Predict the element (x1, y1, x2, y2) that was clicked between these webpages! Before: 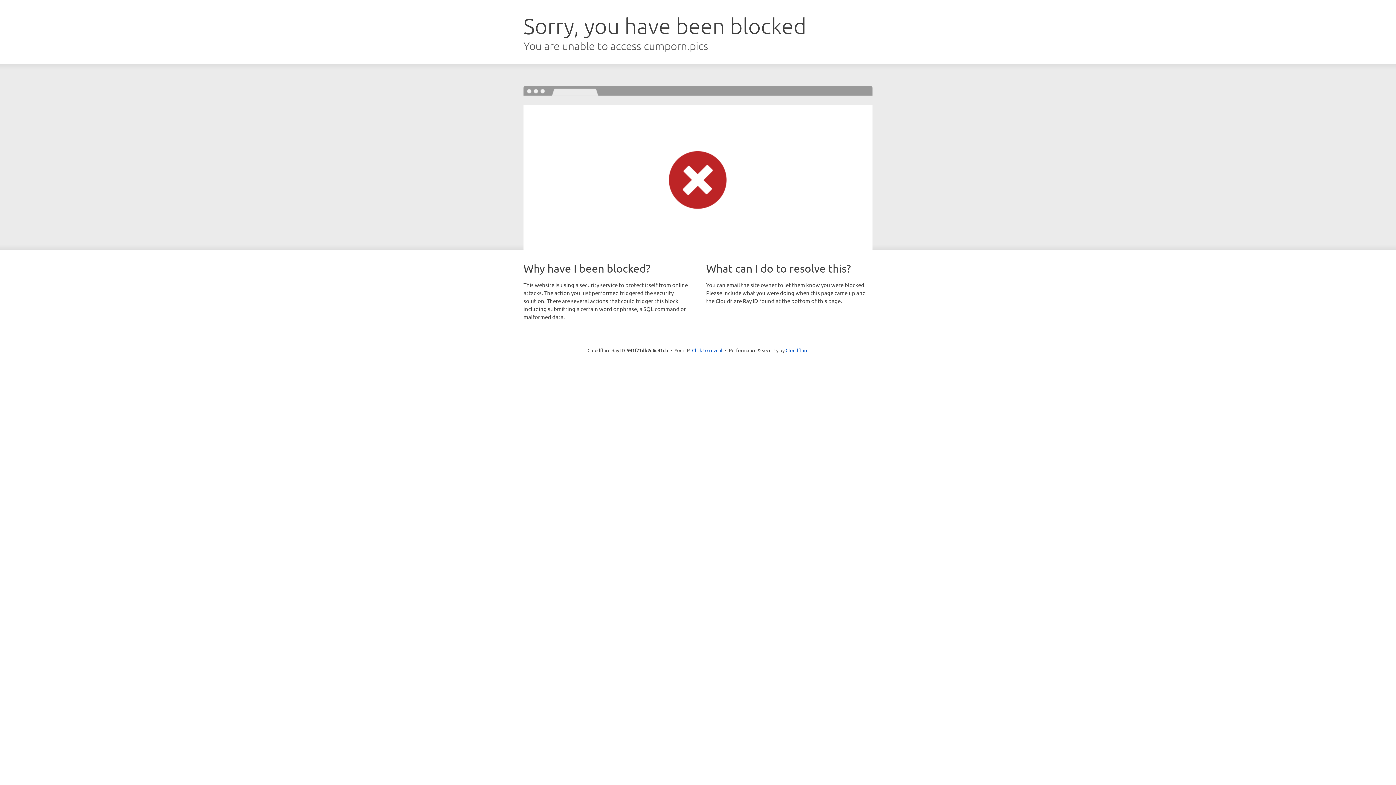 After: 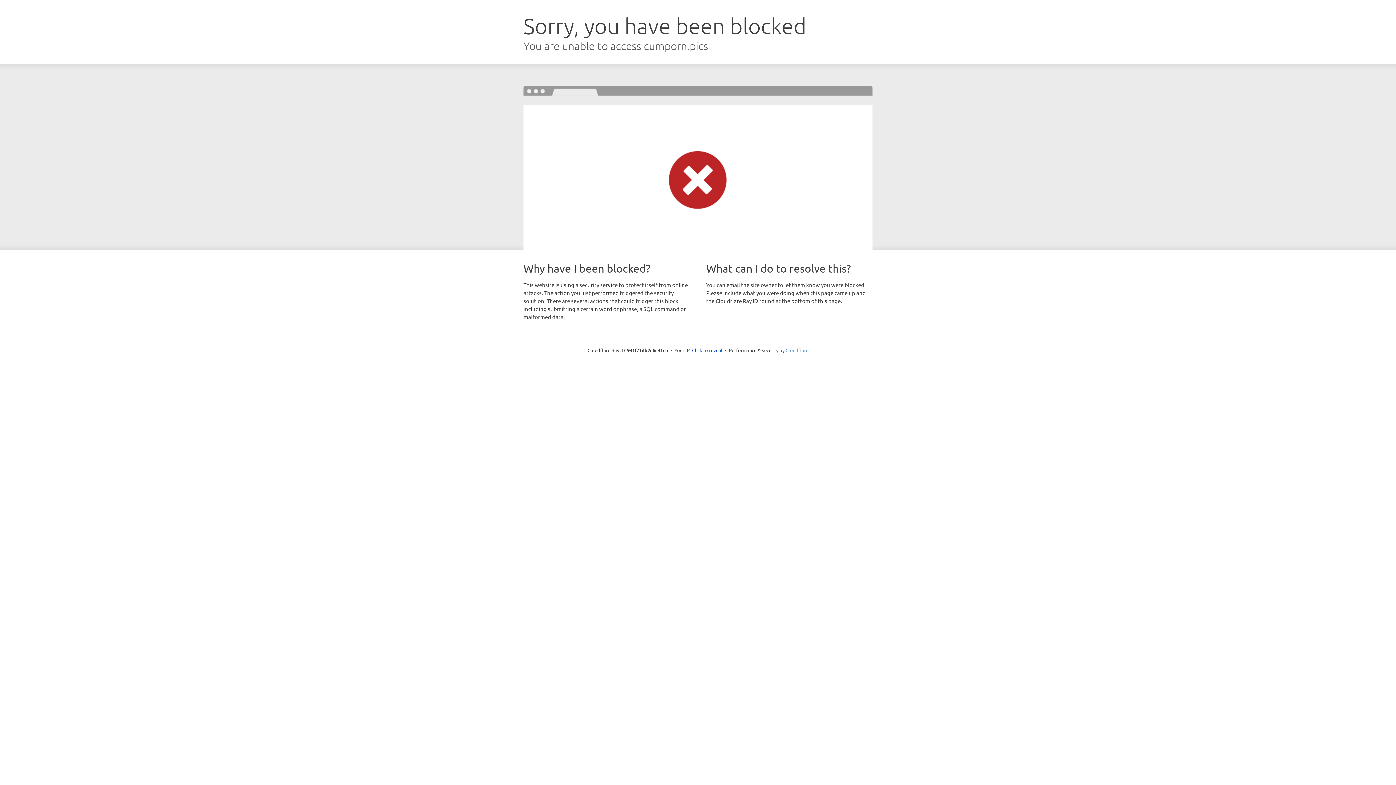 Action: bbox: (785, 347, 808, 353) label: Cloudflare